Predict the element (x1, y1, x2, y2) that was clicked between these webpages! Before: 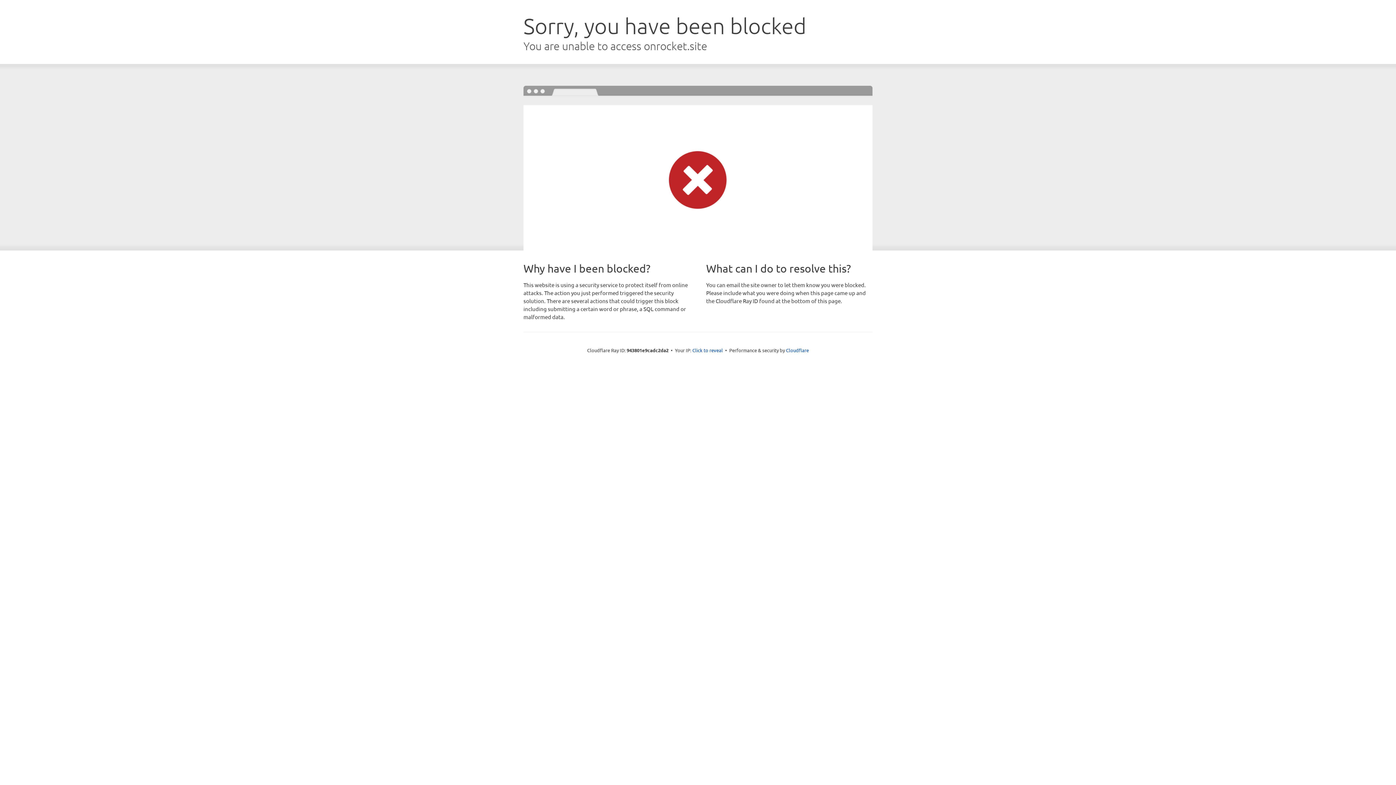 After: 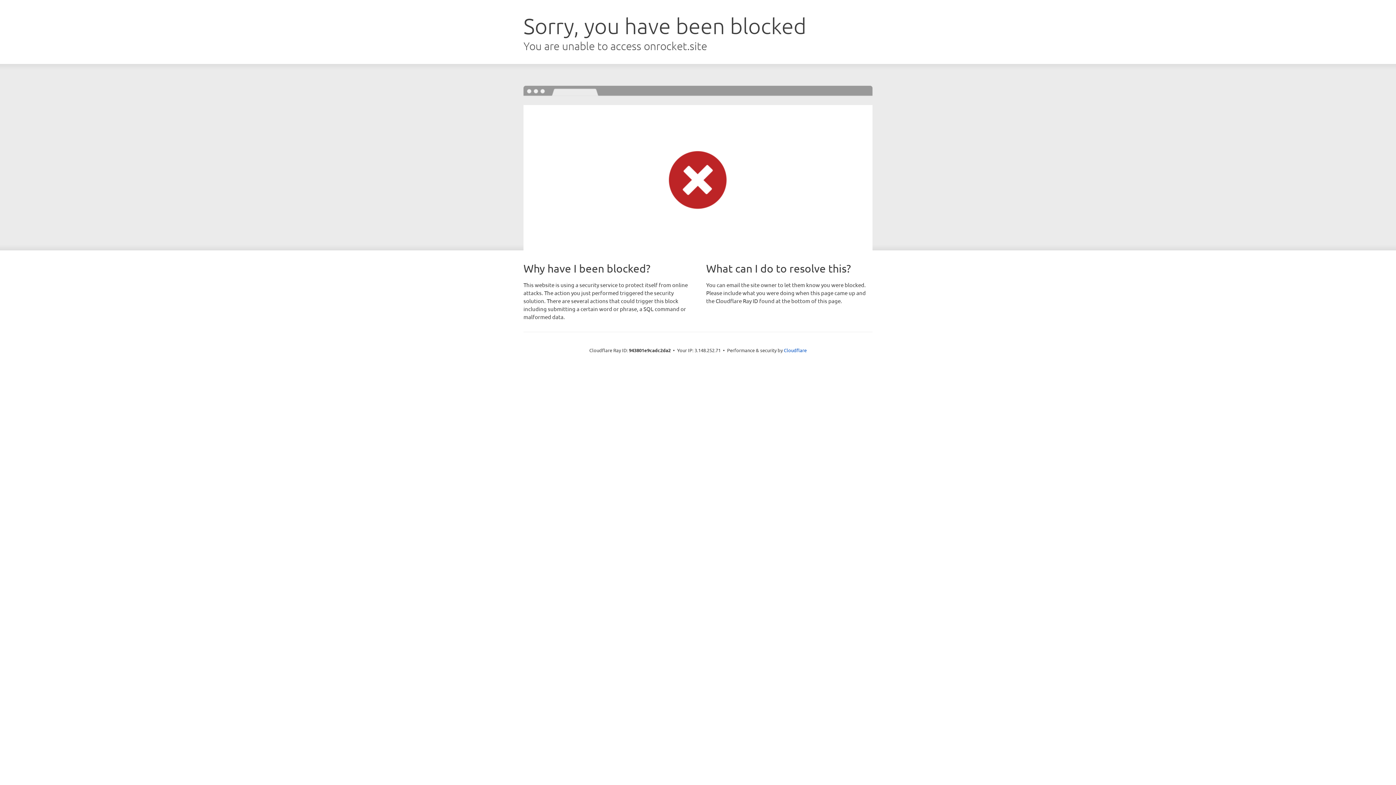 Action: bbox: (692, 346, 723, 353) label: Click to reveal